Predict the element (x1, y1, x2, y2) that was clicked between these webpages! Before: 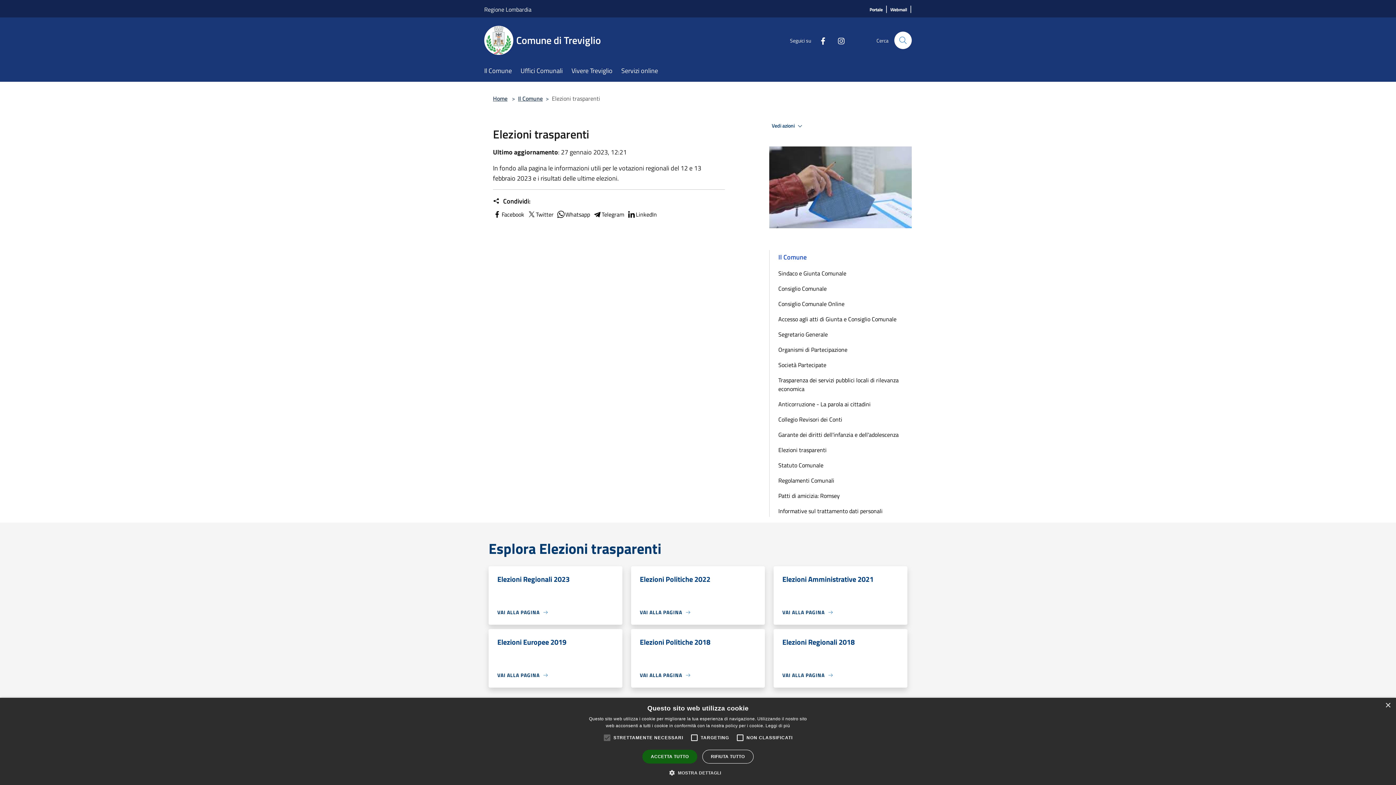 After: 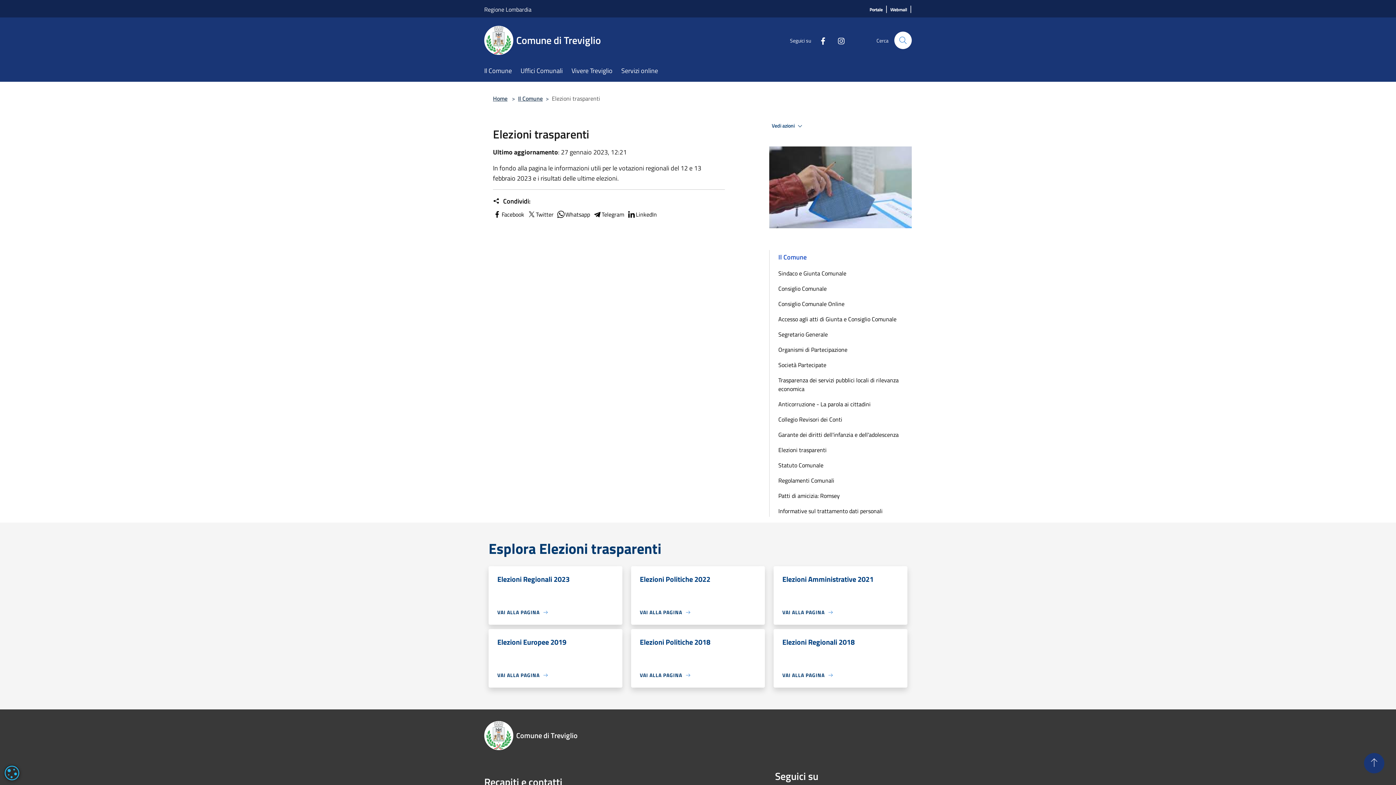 Action: bbox: (702, 750, 753, 764) label: RIFIUTA TUTTO